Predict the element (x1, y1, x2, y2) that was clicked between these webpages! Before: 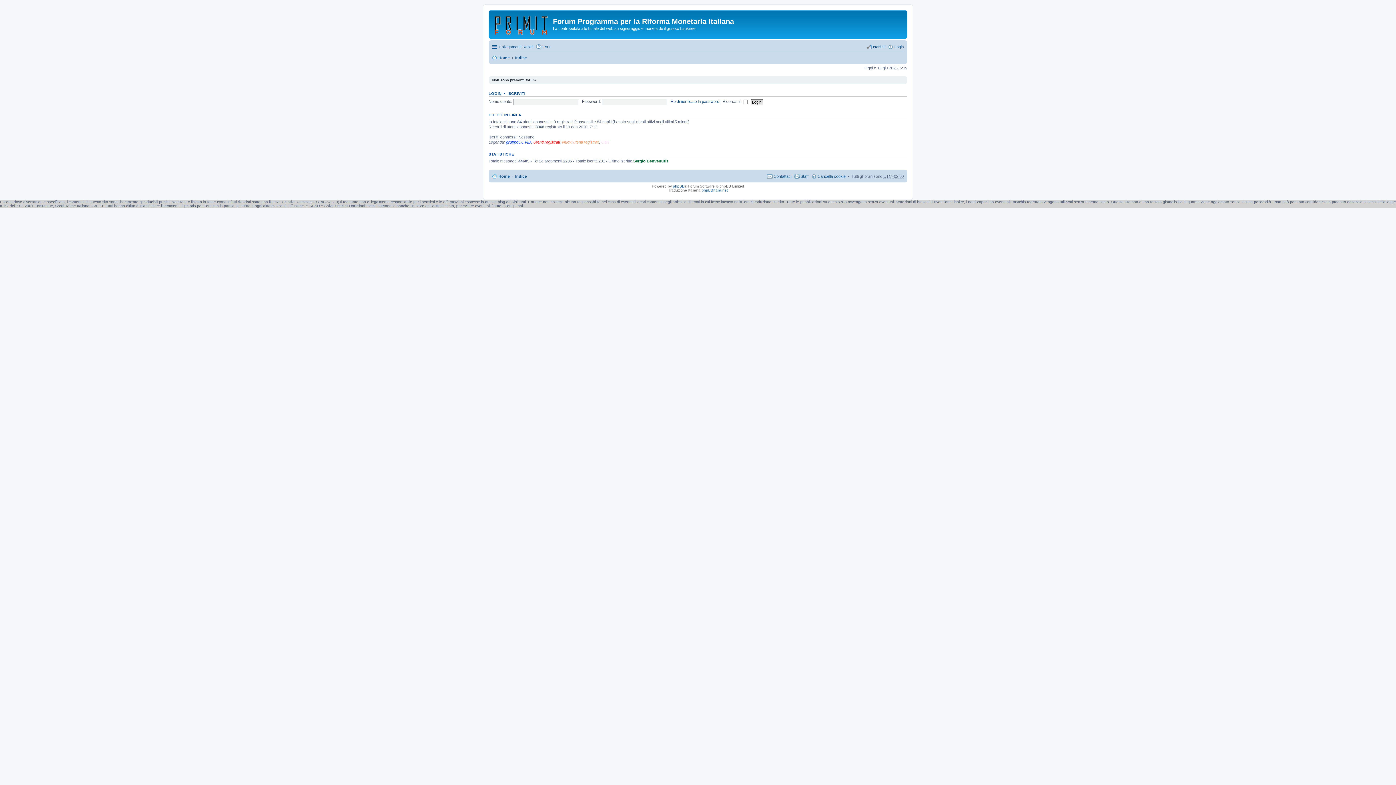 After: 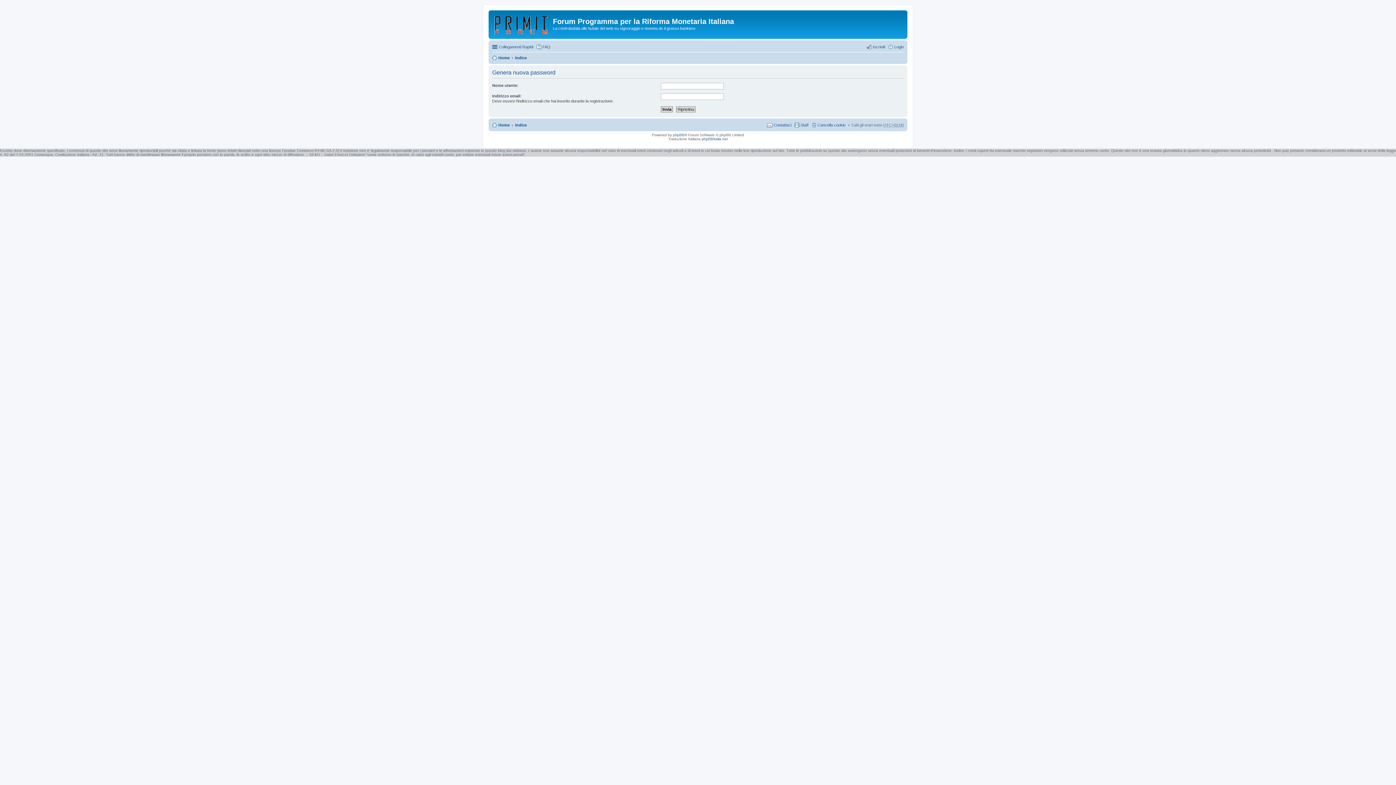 Action: label: Ho dimenticato la password bbox: (670, 99, 719, 103)